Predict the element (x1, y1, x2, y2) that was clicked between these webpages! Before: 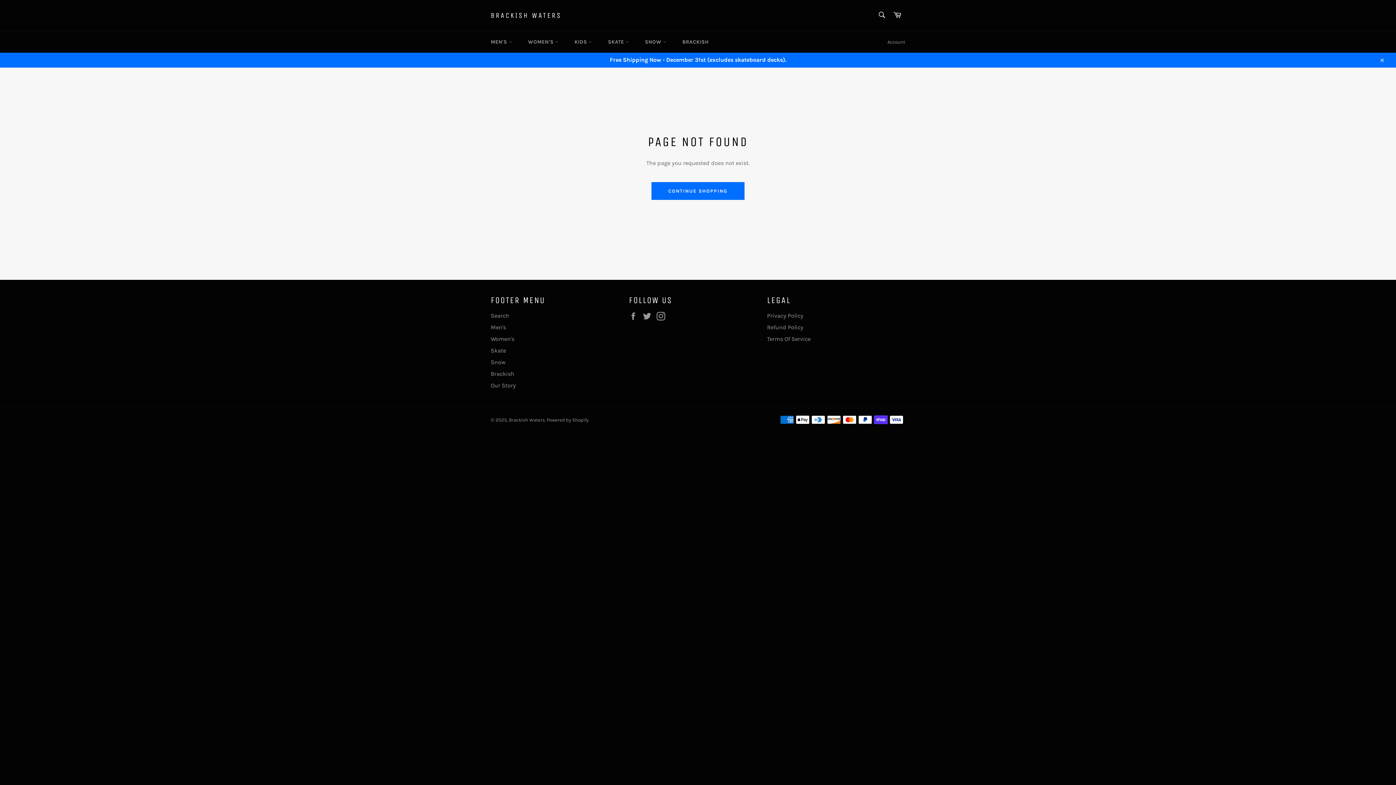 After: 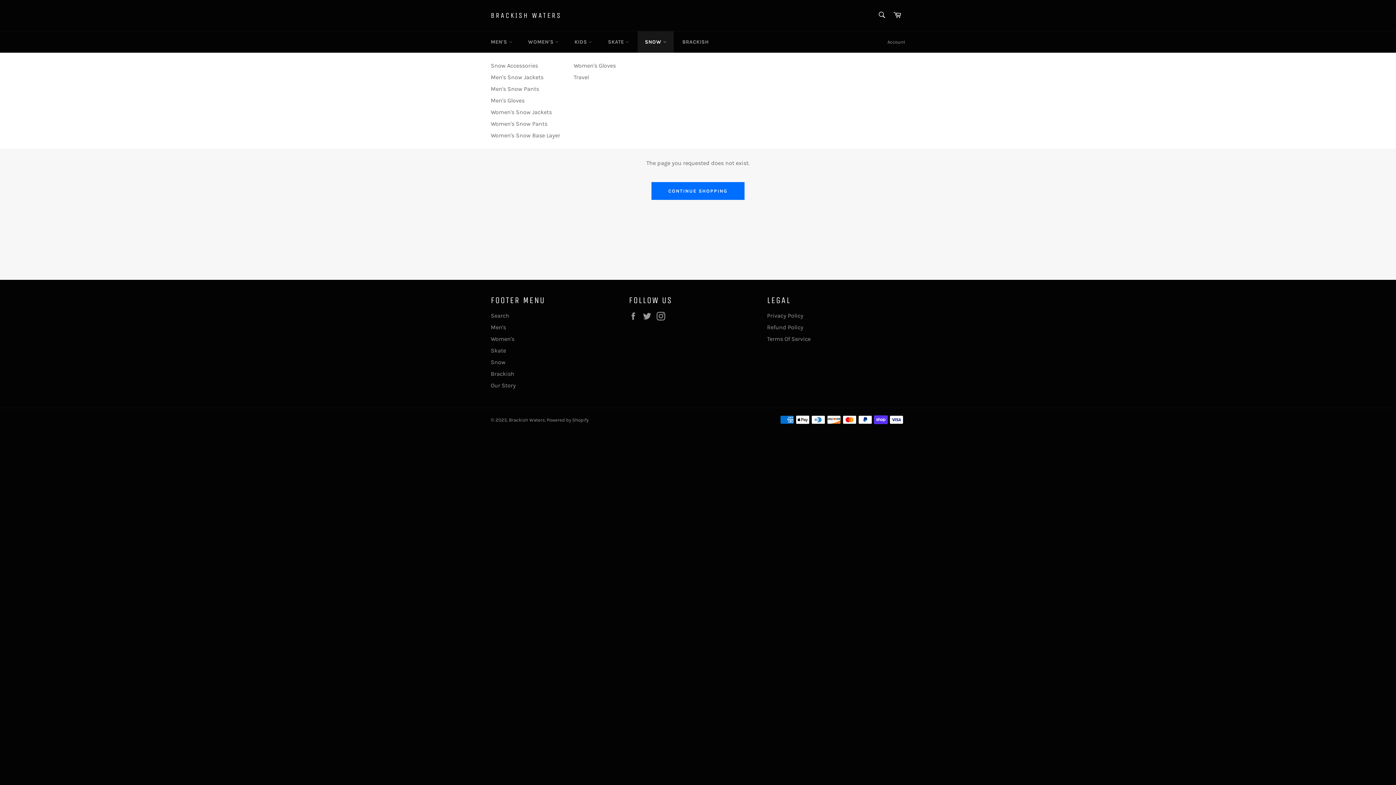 Action: bbox: (637, 31, 673, 52) label: SNOW 